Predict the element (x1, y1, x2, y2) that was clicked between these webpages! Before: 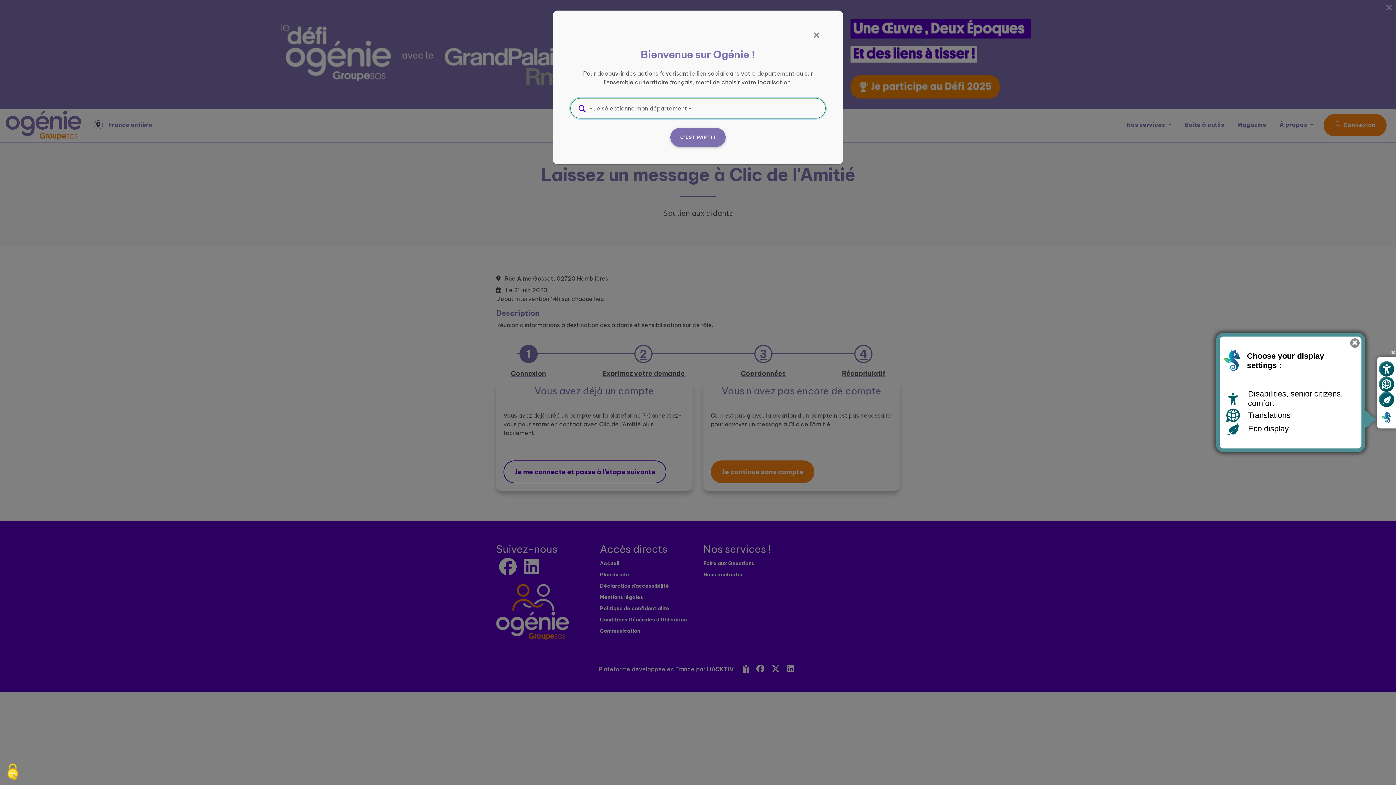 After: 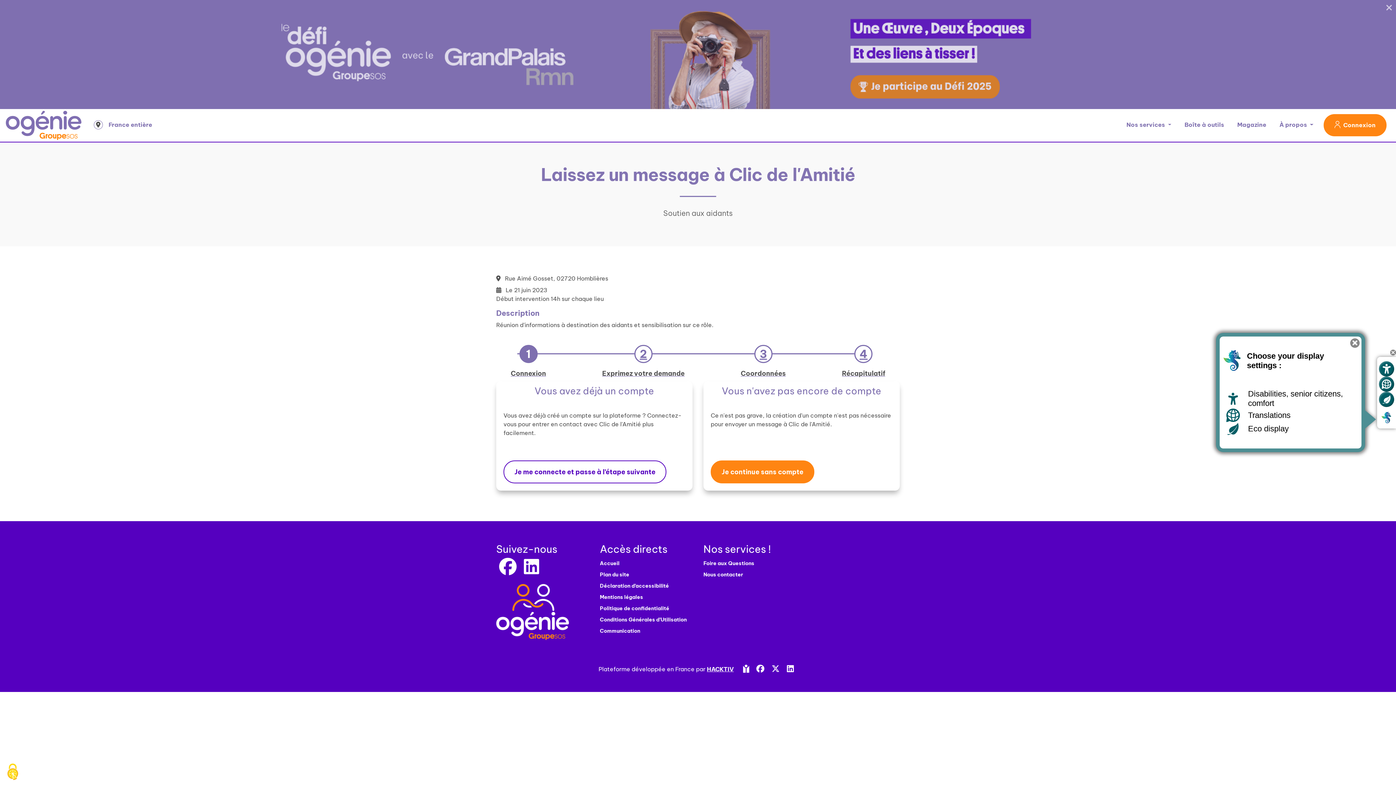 Action: label: Fermer bbox: (807, 25, 825, 45)